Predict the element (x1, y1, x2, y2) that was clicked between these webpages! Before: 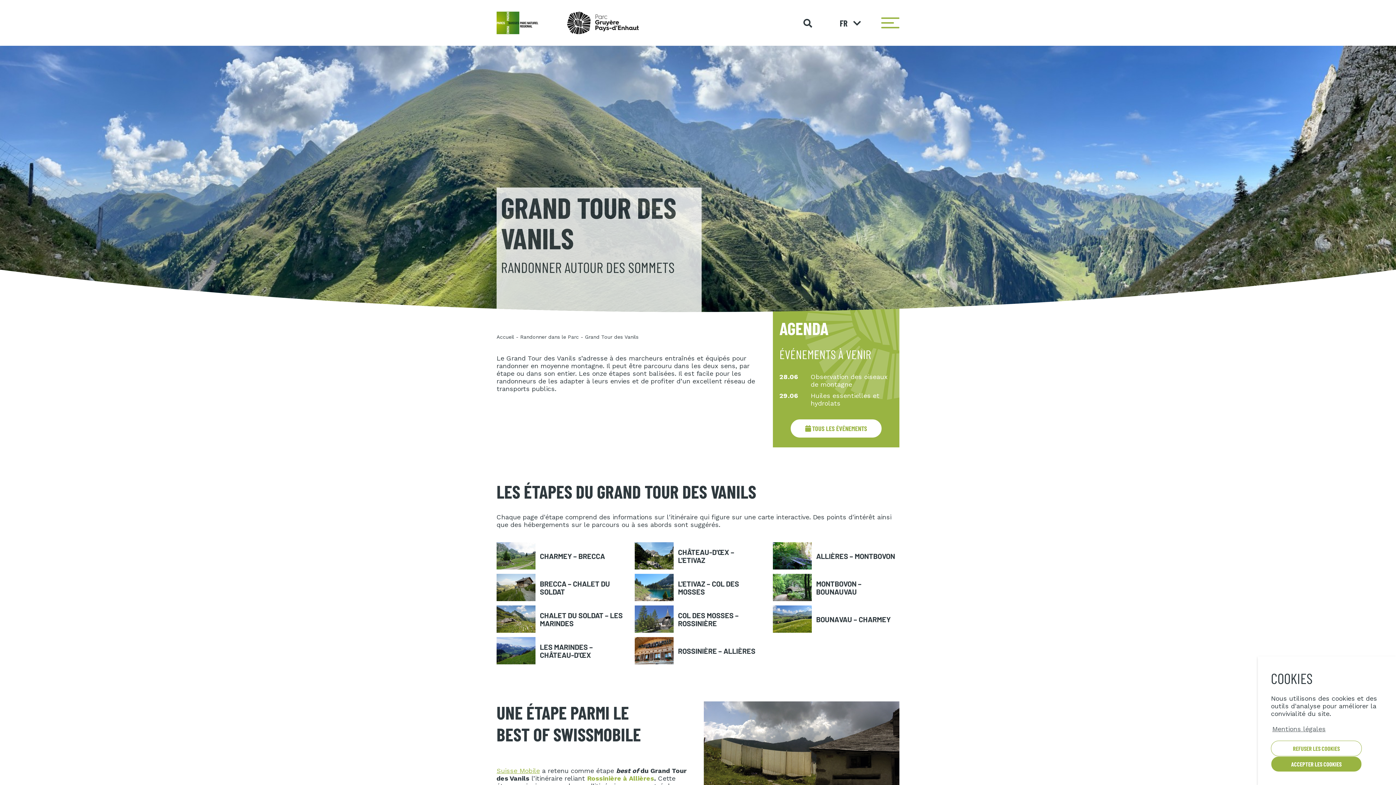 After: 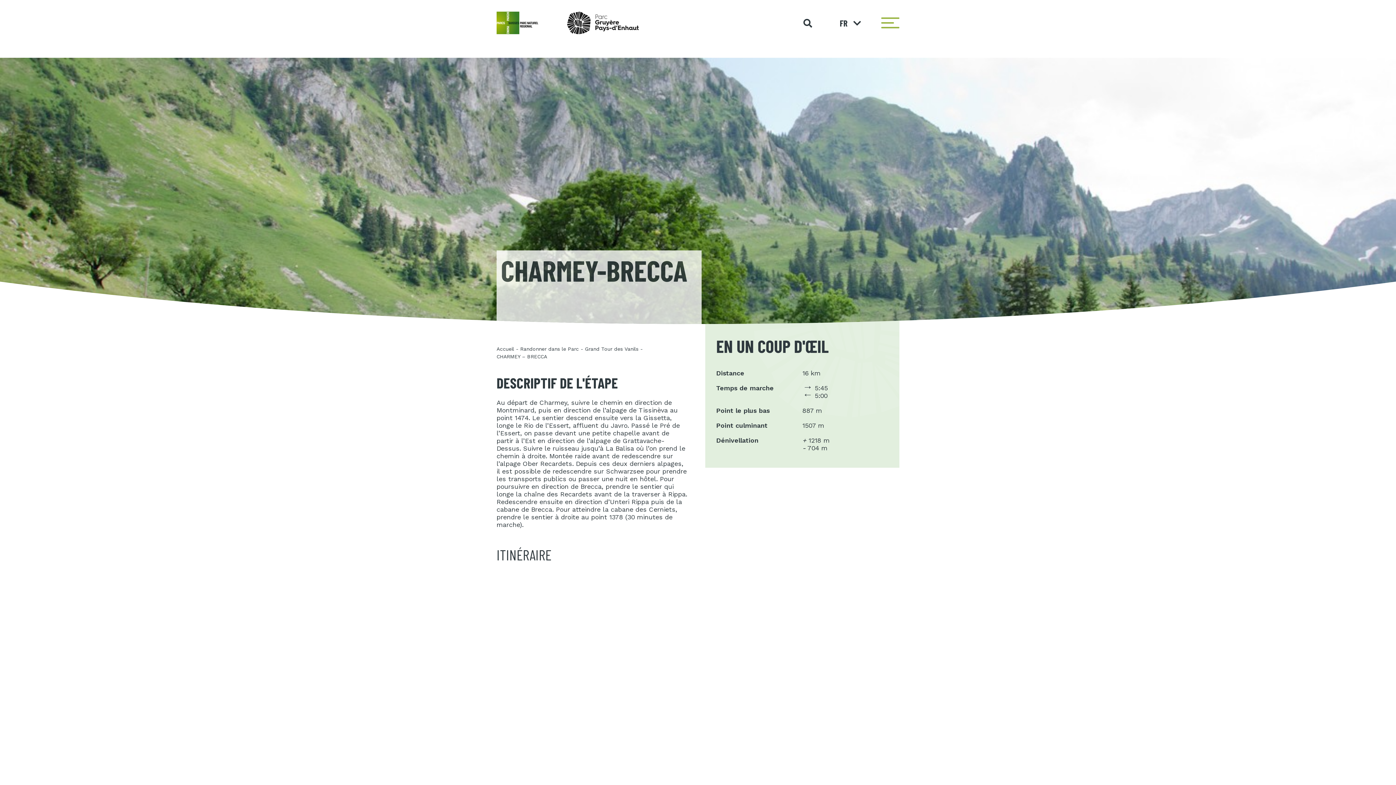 Action: label: CHARMEY – BRECCA bbox: (496, 542, 623, 569)